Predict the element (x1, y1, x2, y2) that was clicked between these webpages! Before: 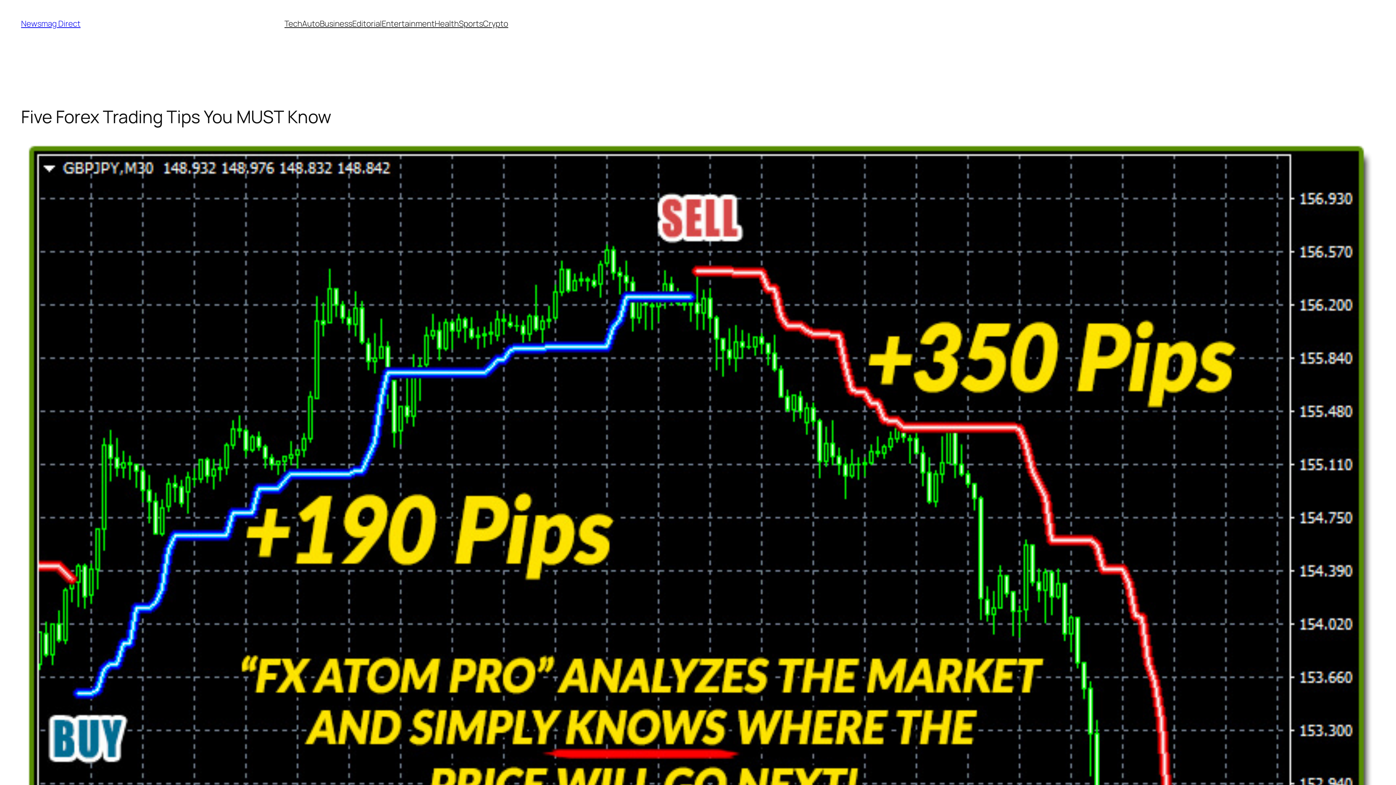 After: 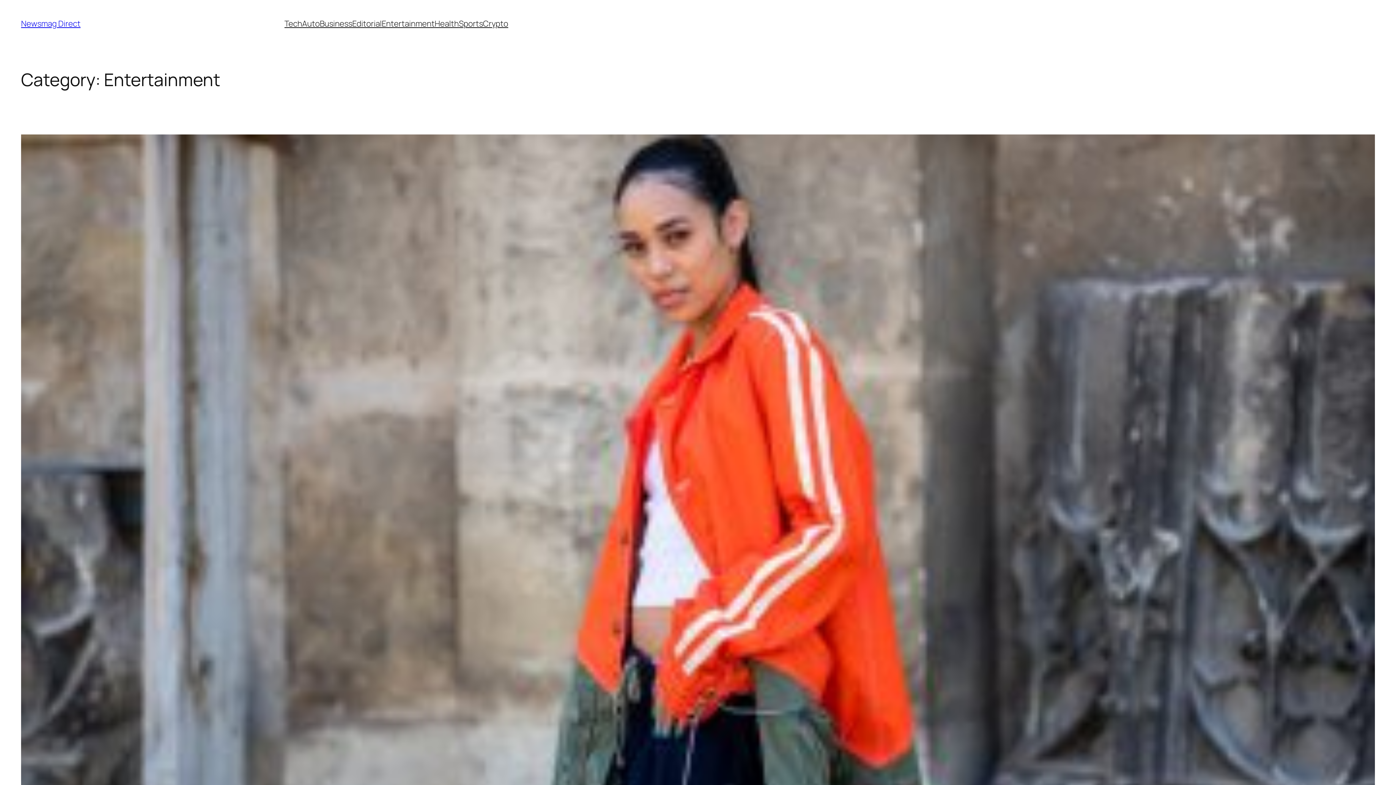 Action: label: Entertainment bbox: (381, 18, 434, 29)